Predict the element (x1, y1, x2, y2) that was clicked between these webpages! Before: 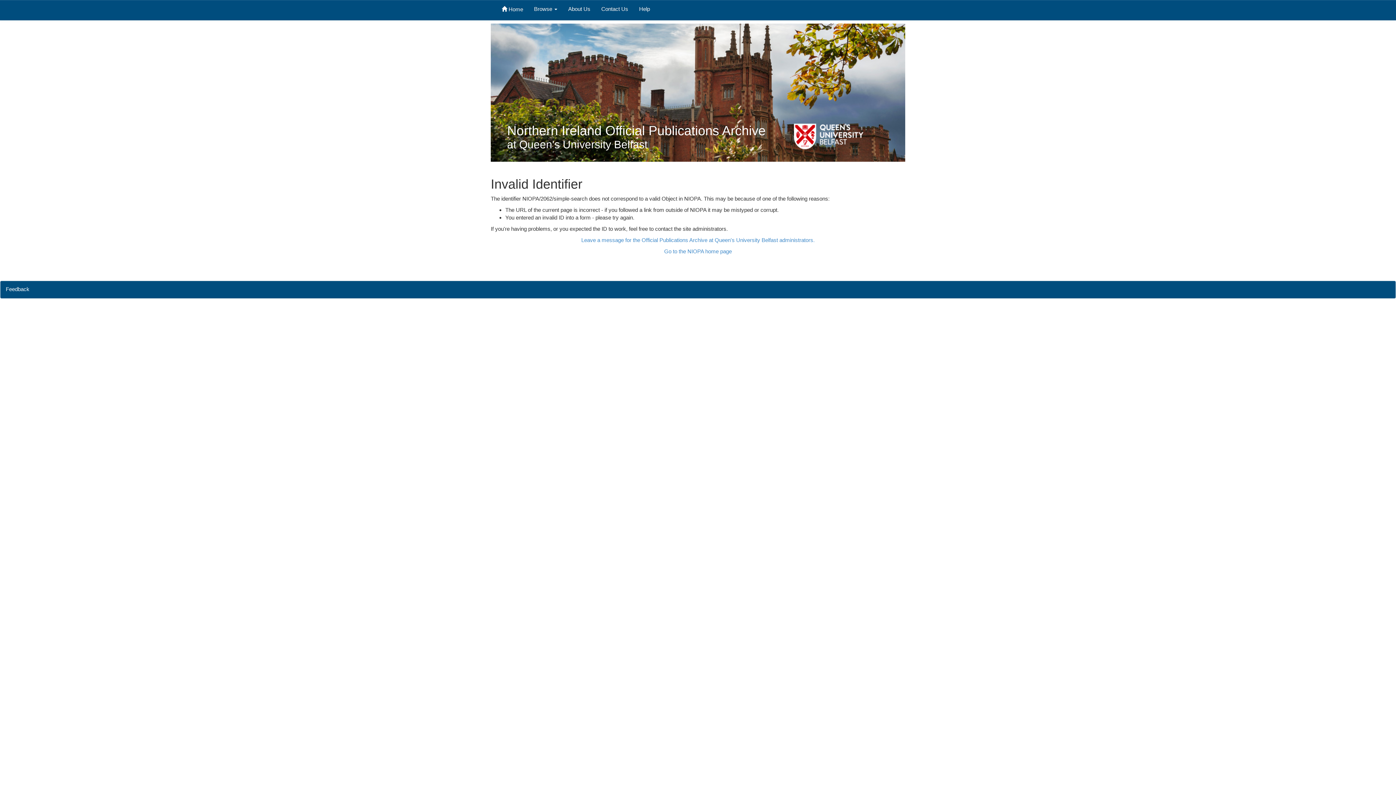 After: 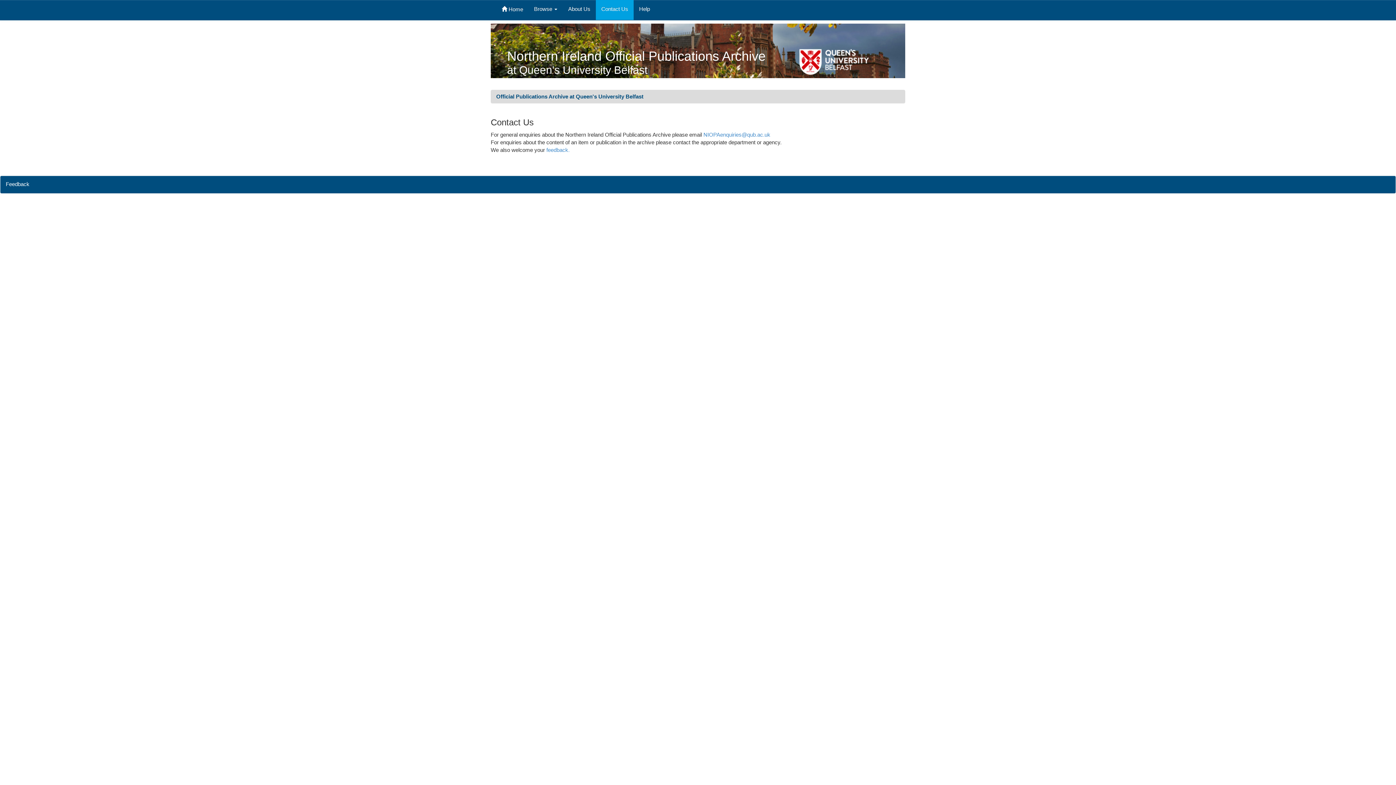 Action: label: Contact Us bbox: (596, 0, 633, 20)